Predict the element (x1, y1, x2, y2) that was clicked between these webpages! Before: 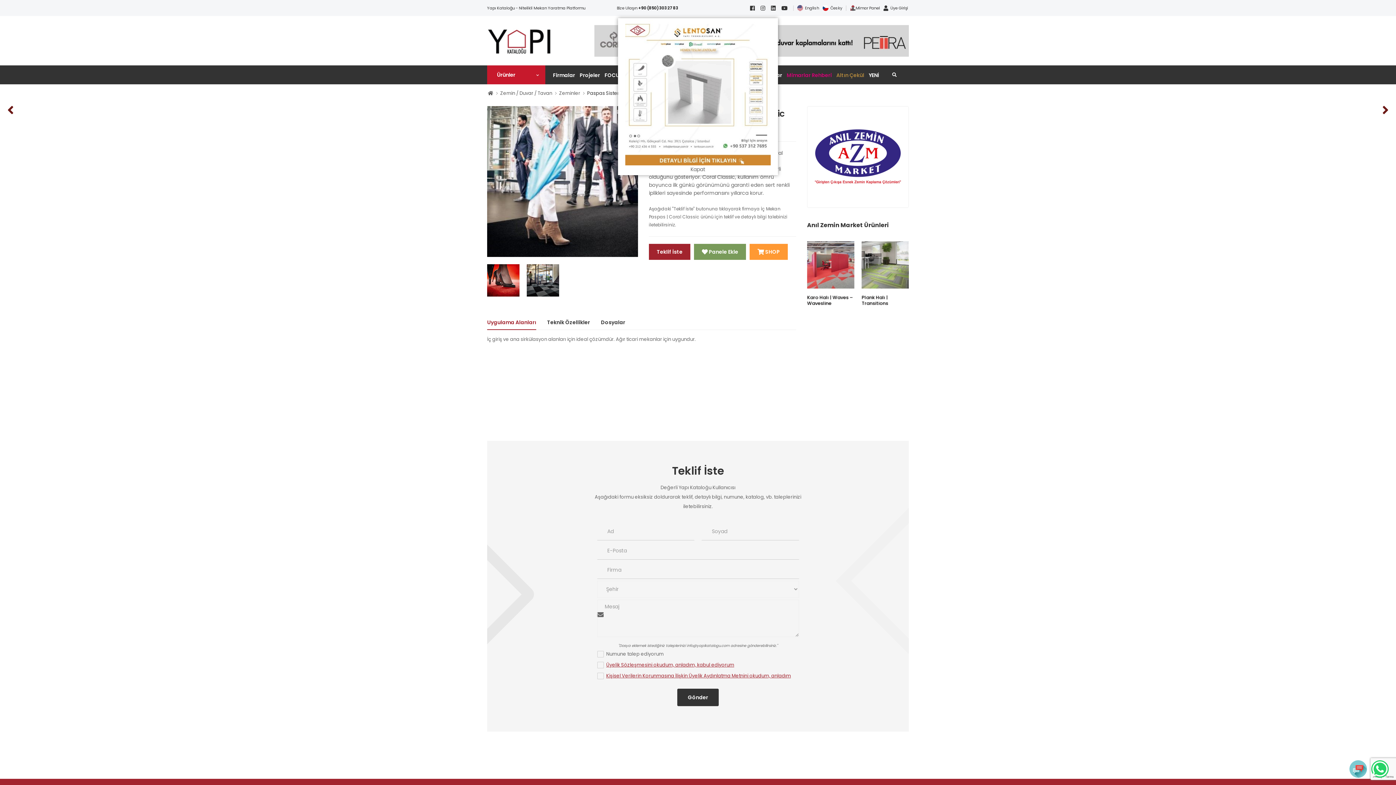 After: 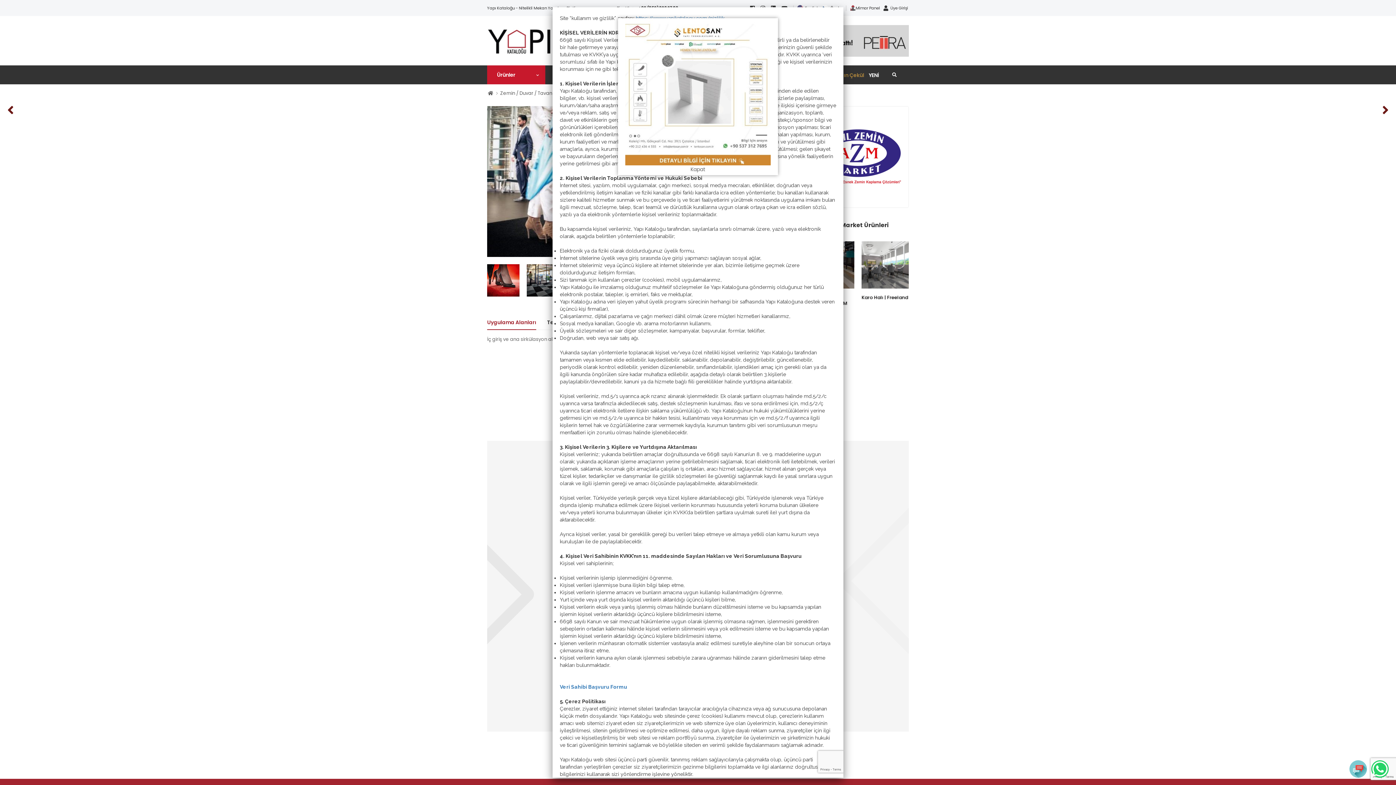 Action: bbox: (606, 672, 791, 679) label: Kişisel Verilerin Korunmasına İlişkin Üyelik Aydınlatma Metnini okudum, anladım